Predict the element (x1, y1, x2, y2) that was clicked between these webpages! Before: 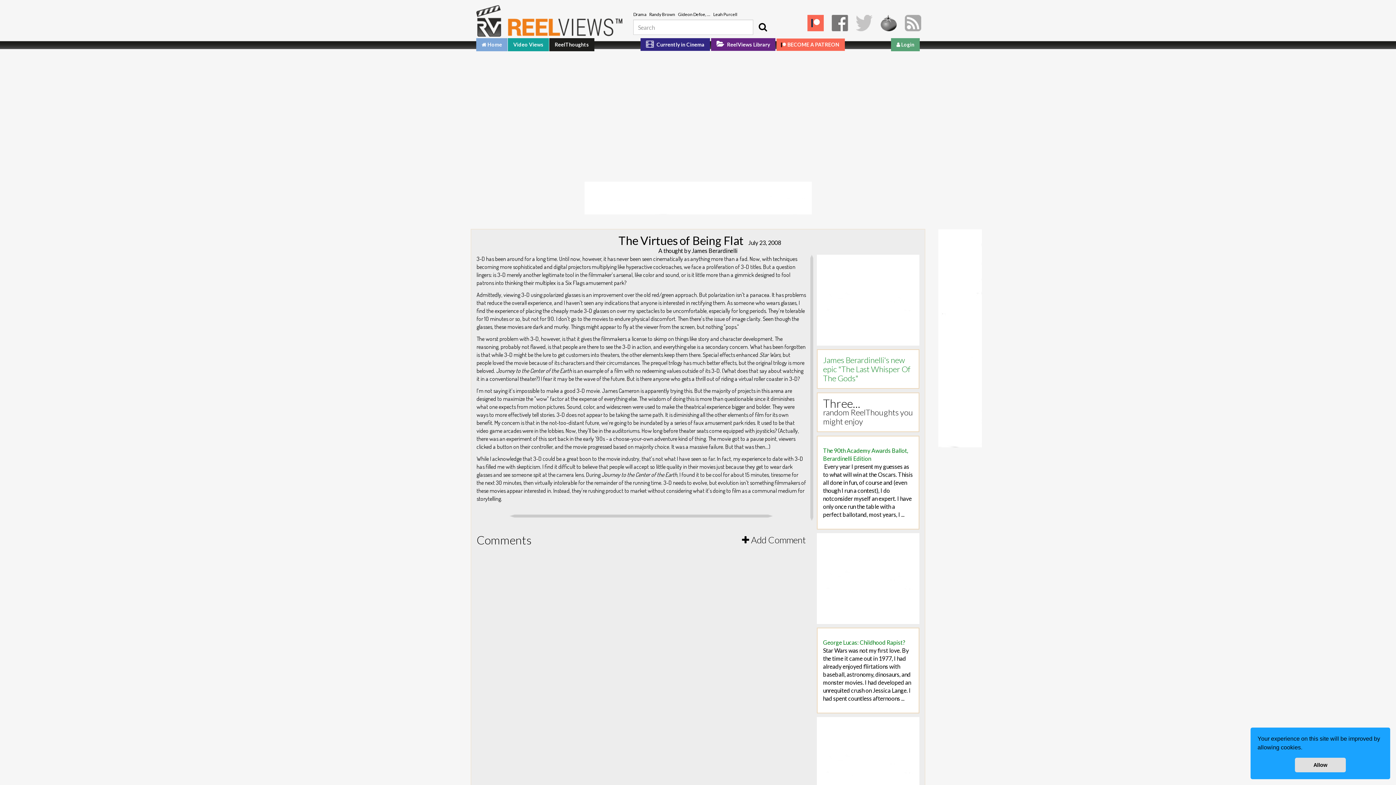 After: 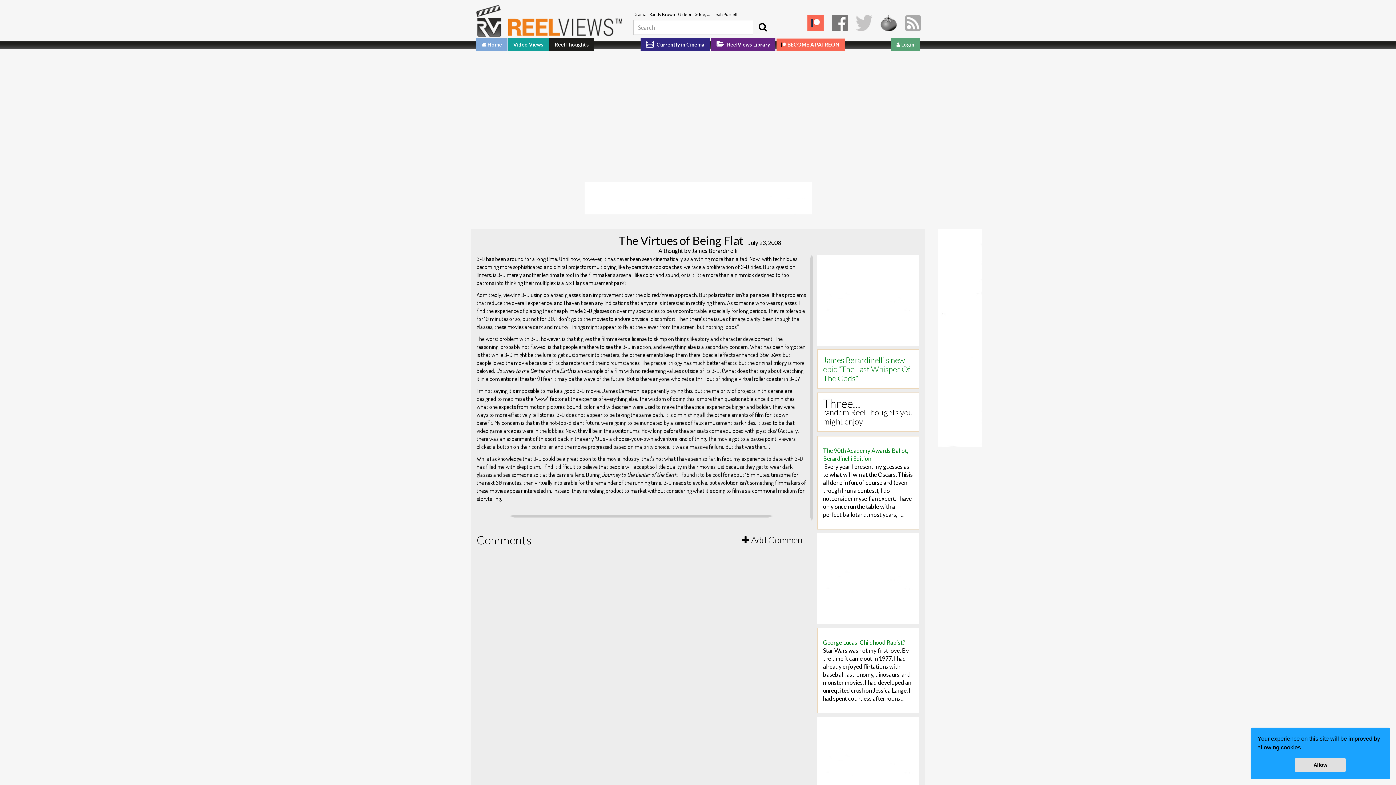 Action: bbox: (856, 14, 873, 31)